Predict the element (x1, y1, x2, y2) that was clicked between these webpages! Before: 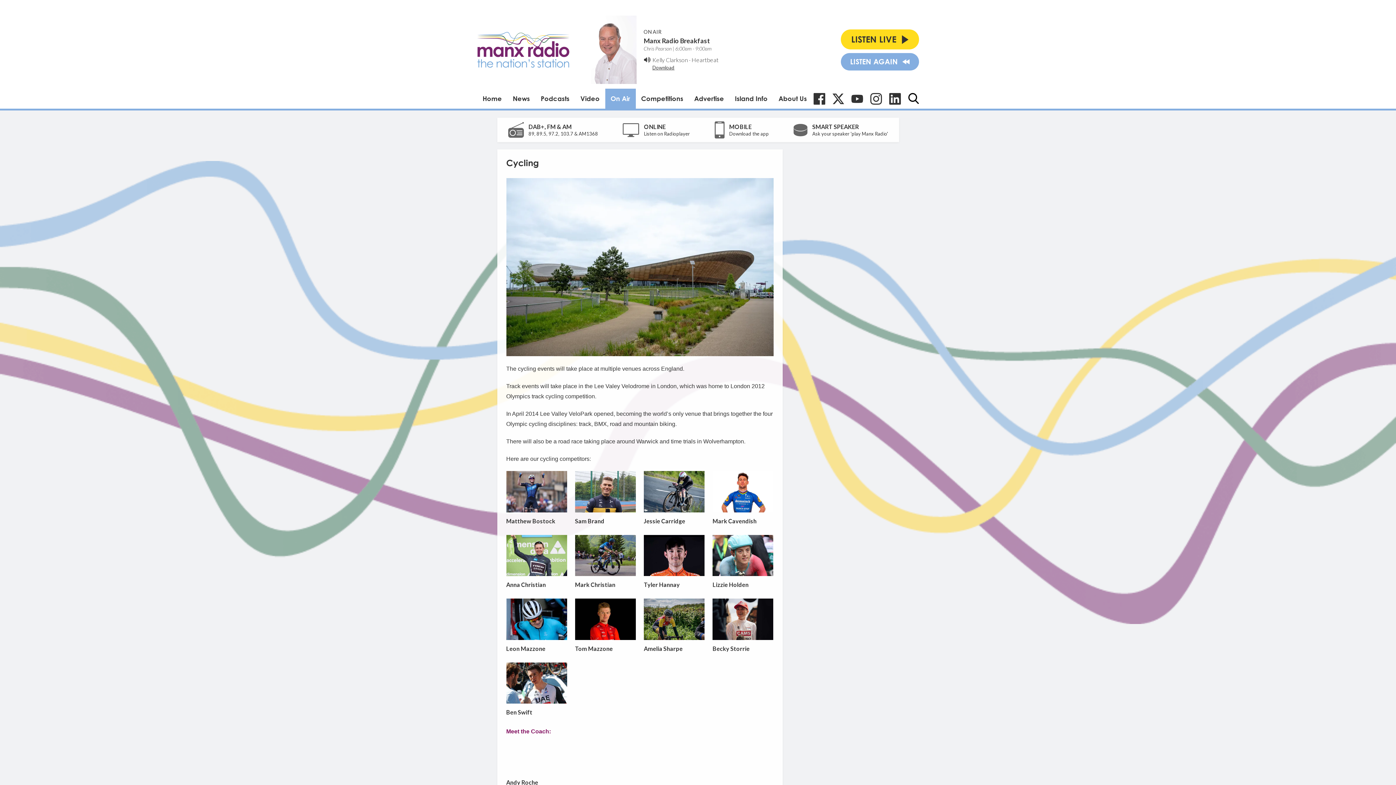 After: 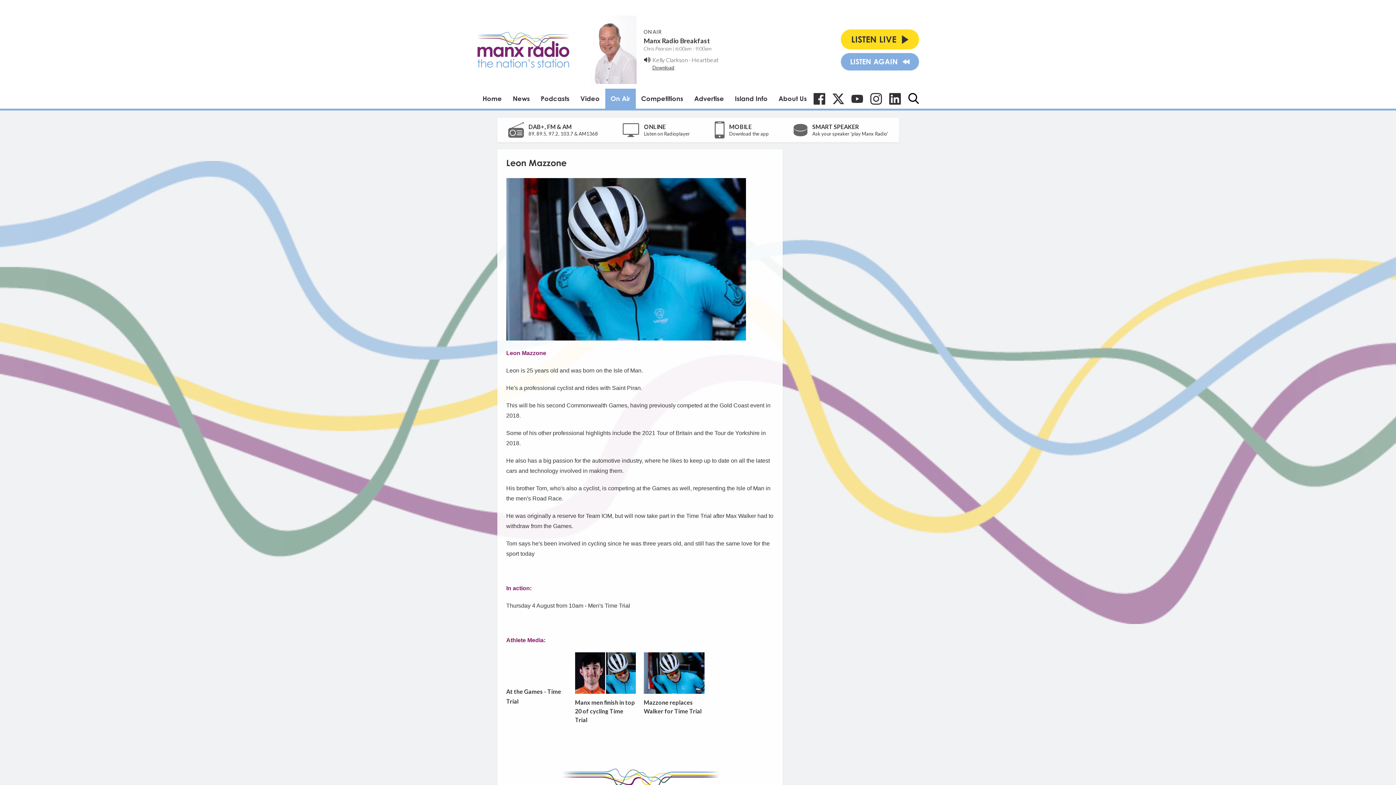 Action: label: Leon Mazzone bbox: (506, 598, 567, 655)